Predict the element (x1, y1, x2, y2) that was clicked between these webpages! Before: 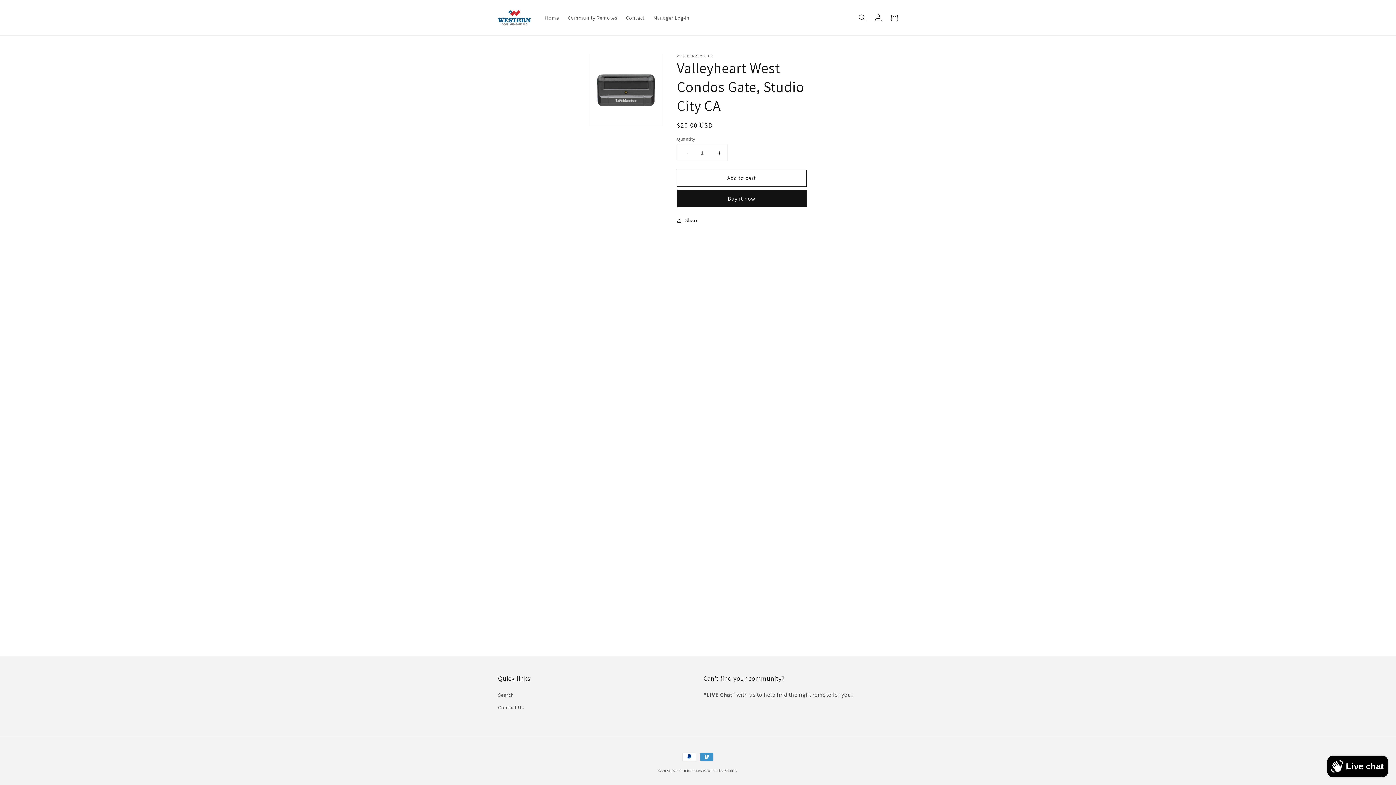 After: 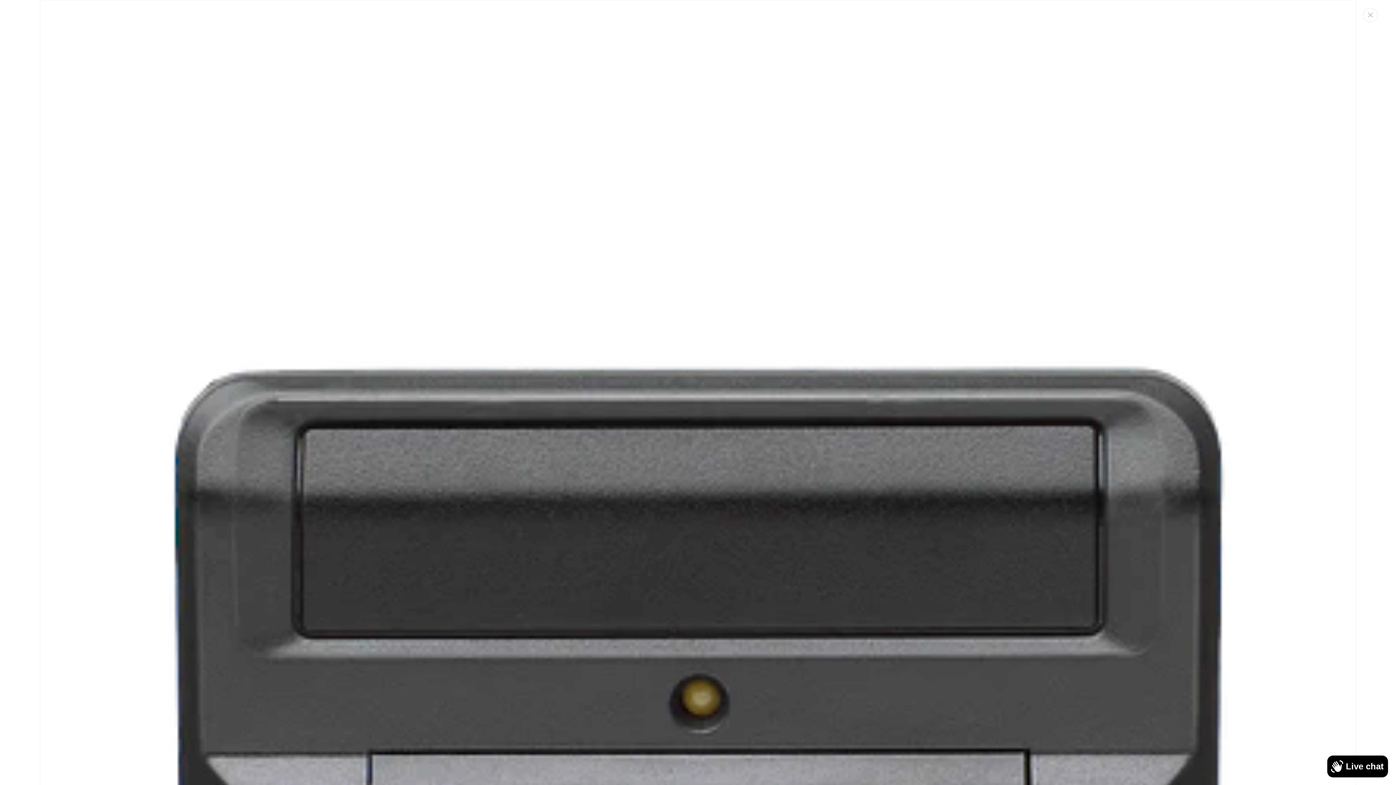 Action: bbox: (590, 54, 626, 90) label: Open media 1 in gallery view